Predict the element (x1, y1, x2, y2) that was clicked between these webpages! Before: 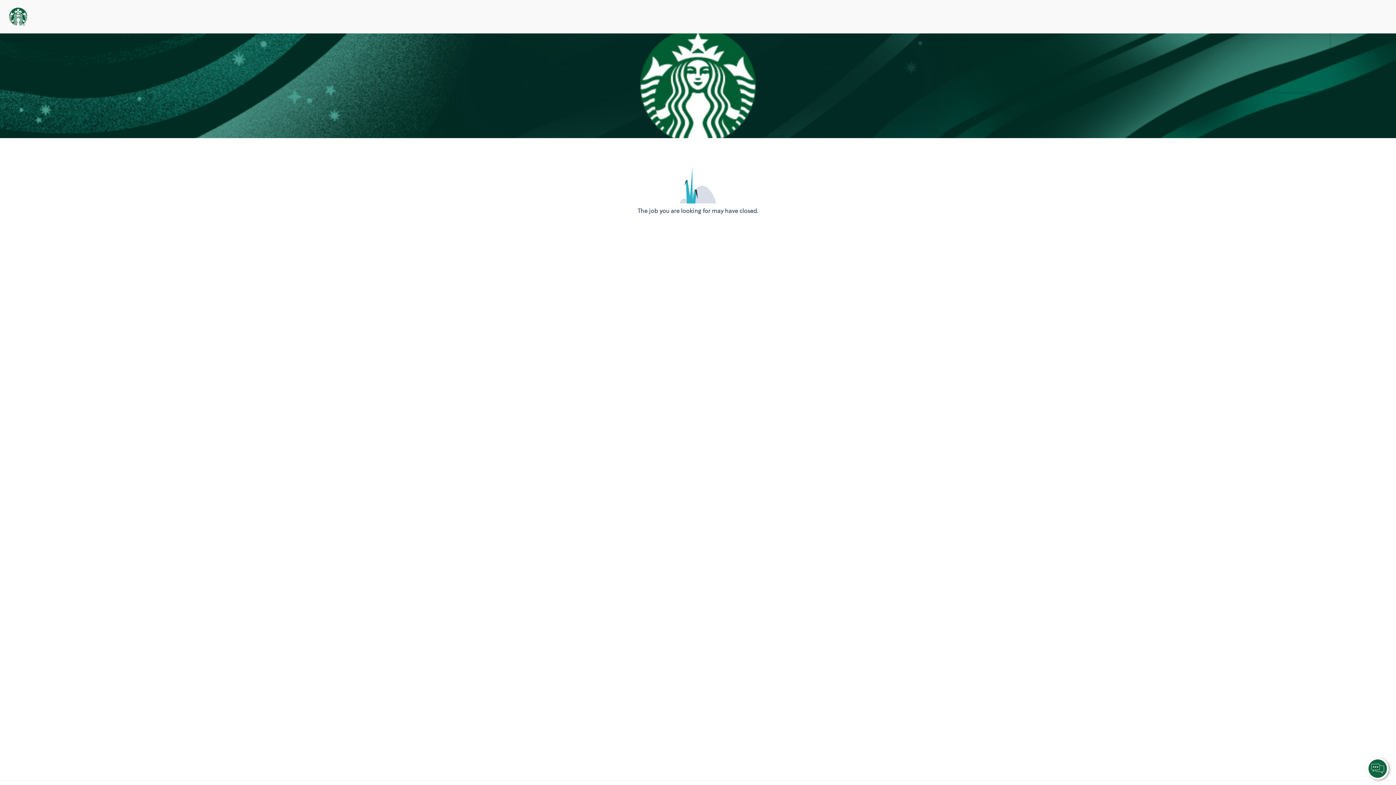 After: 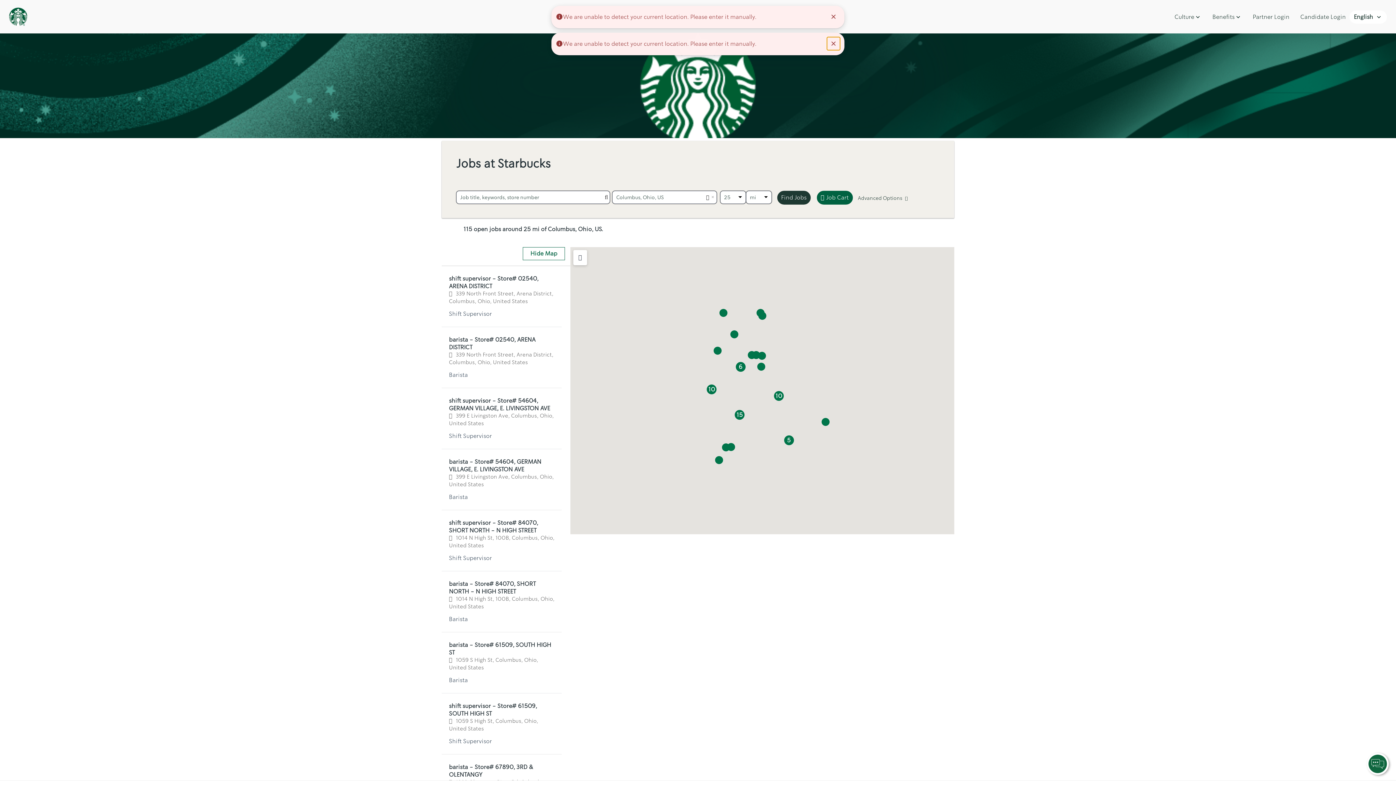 Action: bbox: (9, 9, 27, 21)